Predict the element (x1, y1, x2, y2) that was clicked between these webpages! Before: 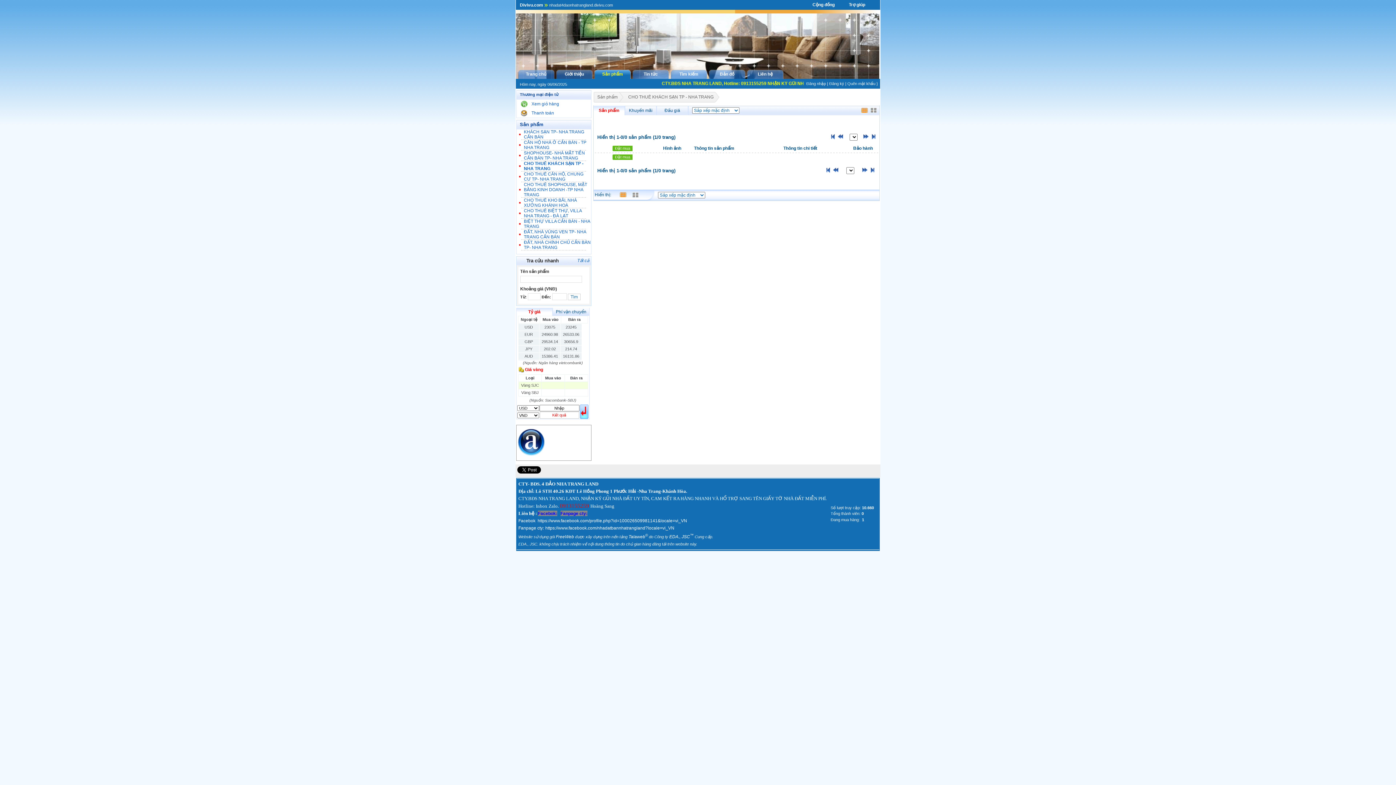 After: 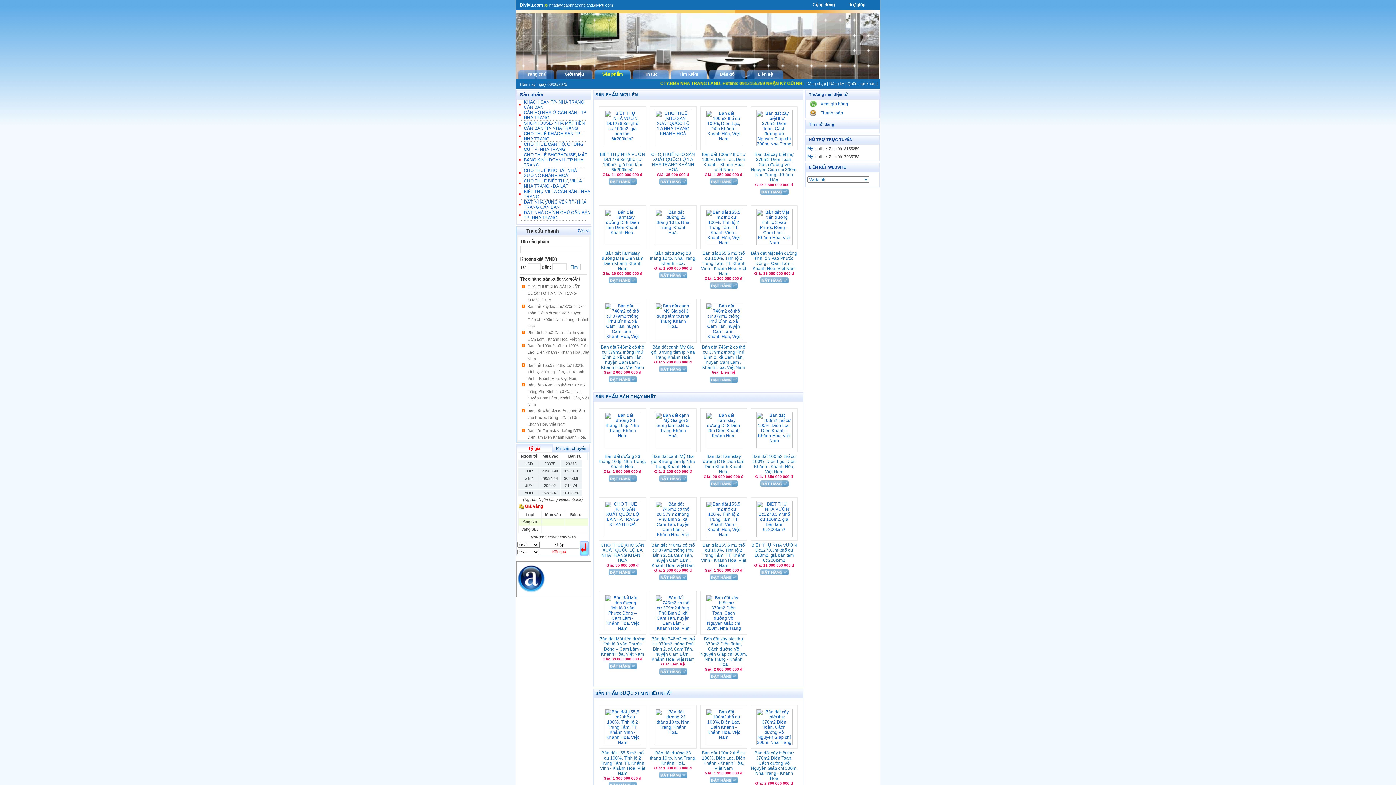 Action: bbox: (597, 92, 624, 103) label: Sản phẩm